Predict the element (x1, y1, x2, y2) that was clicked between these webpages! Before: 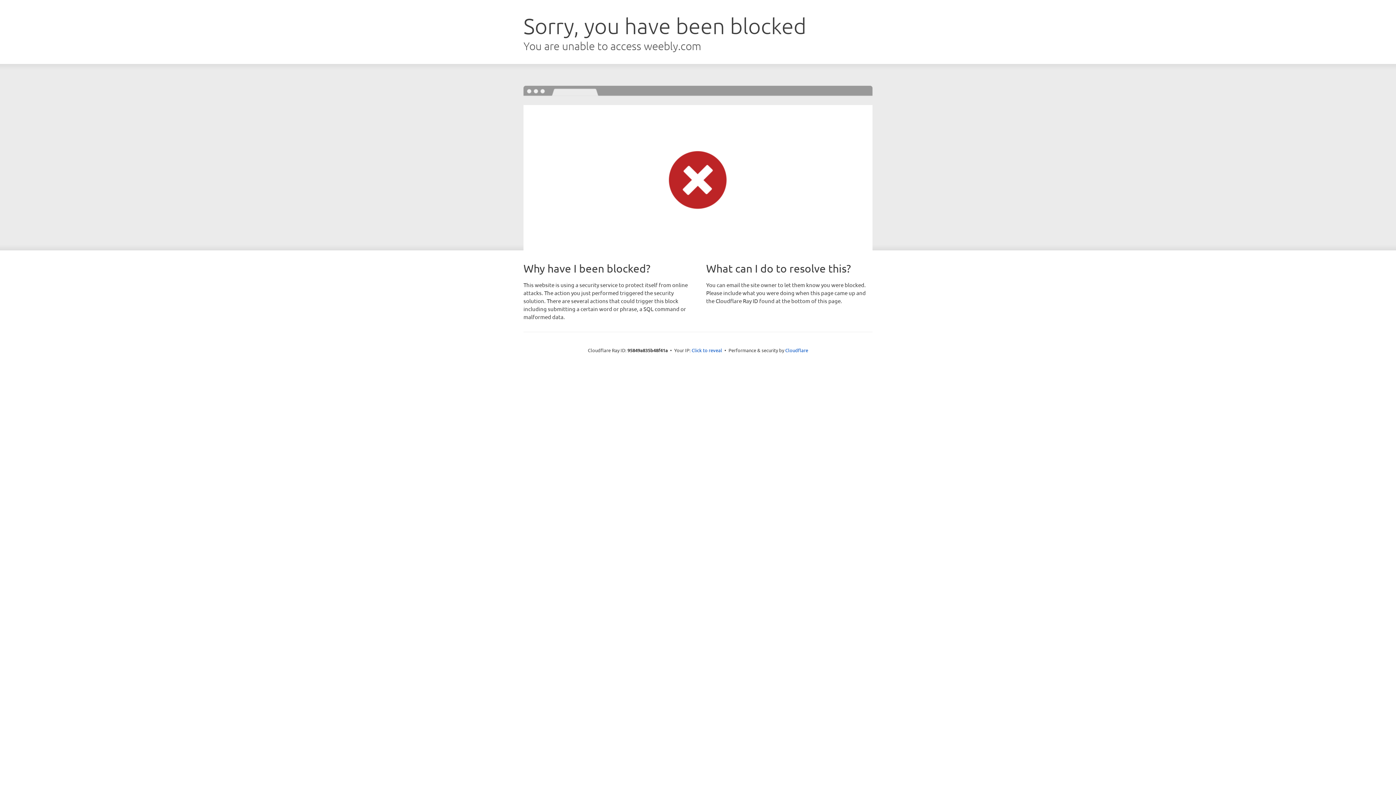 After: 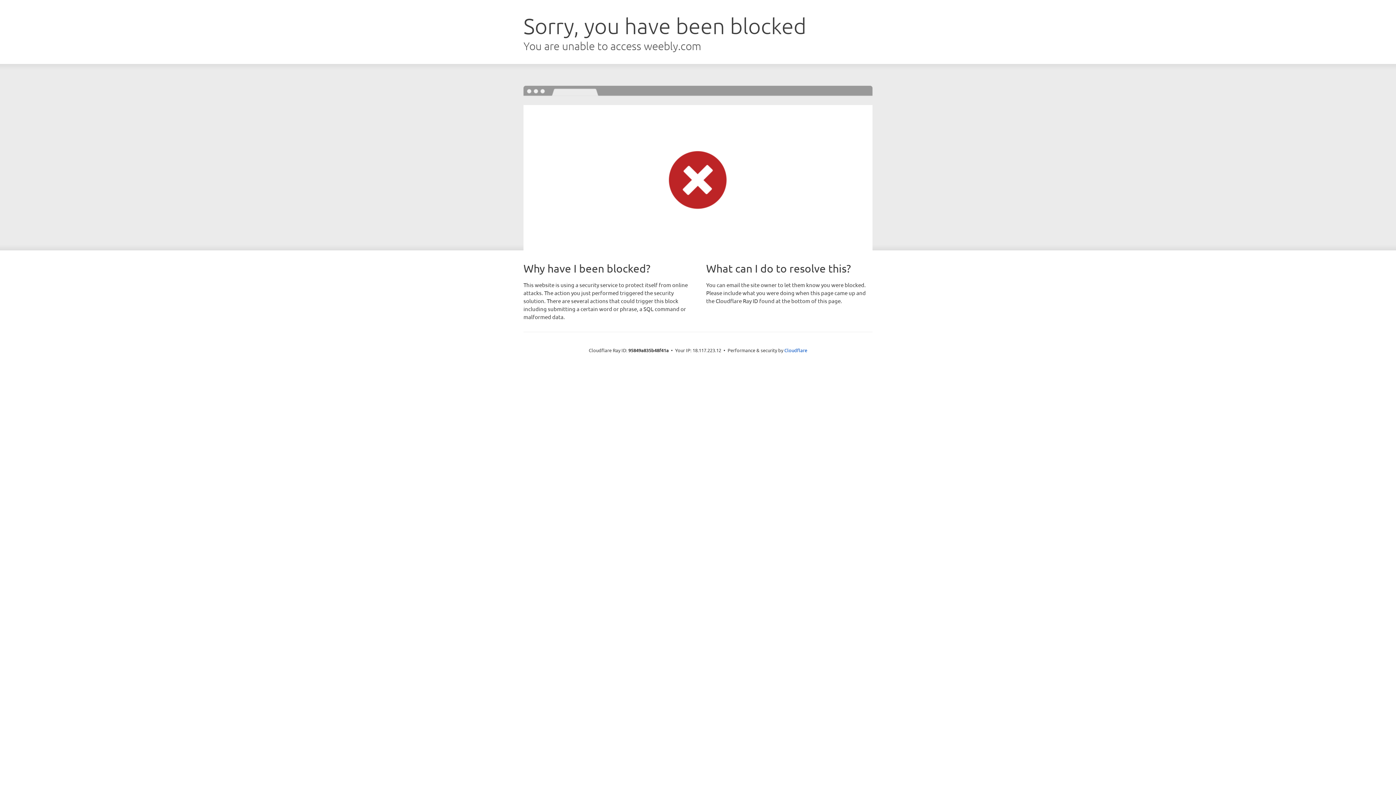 Action: label: Click to reveal bbox: (691, 346, 722, 353)